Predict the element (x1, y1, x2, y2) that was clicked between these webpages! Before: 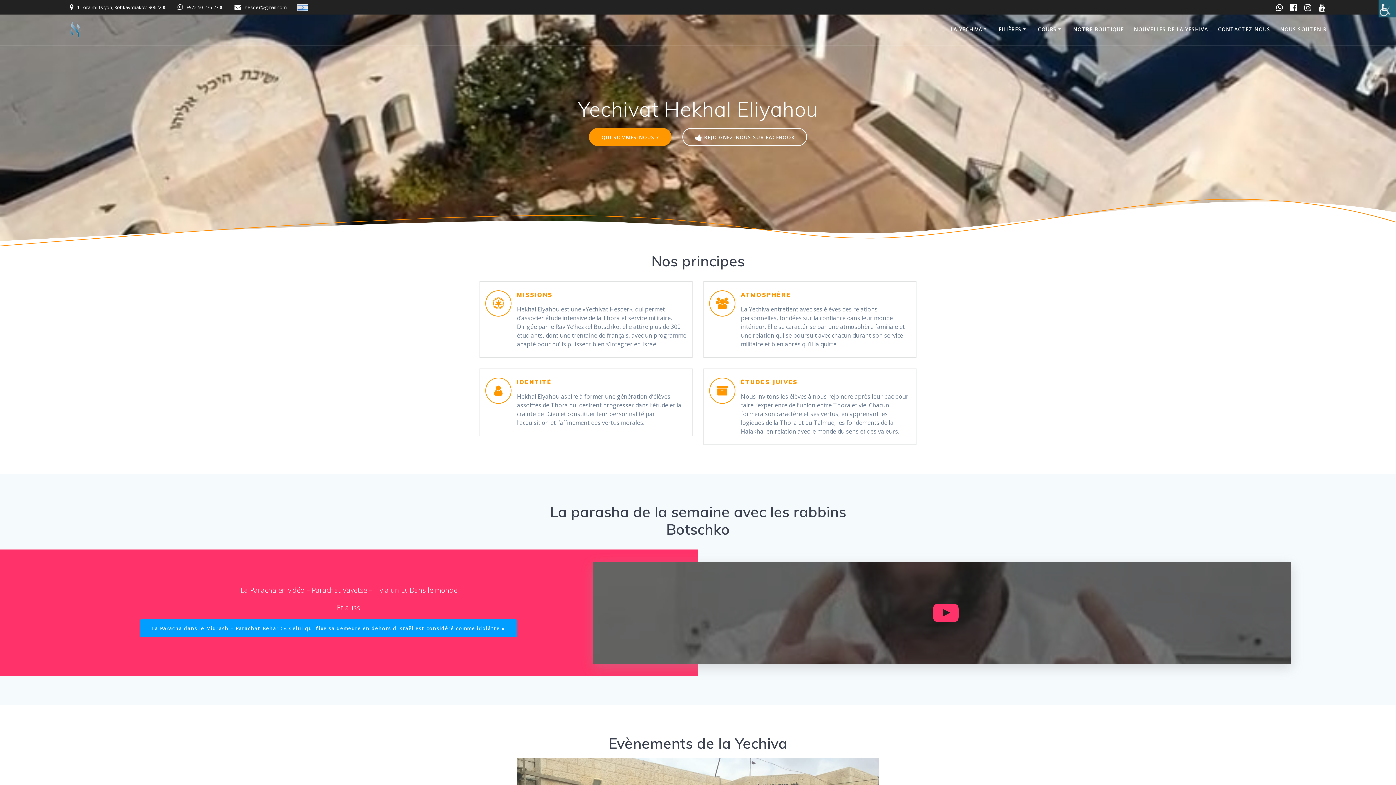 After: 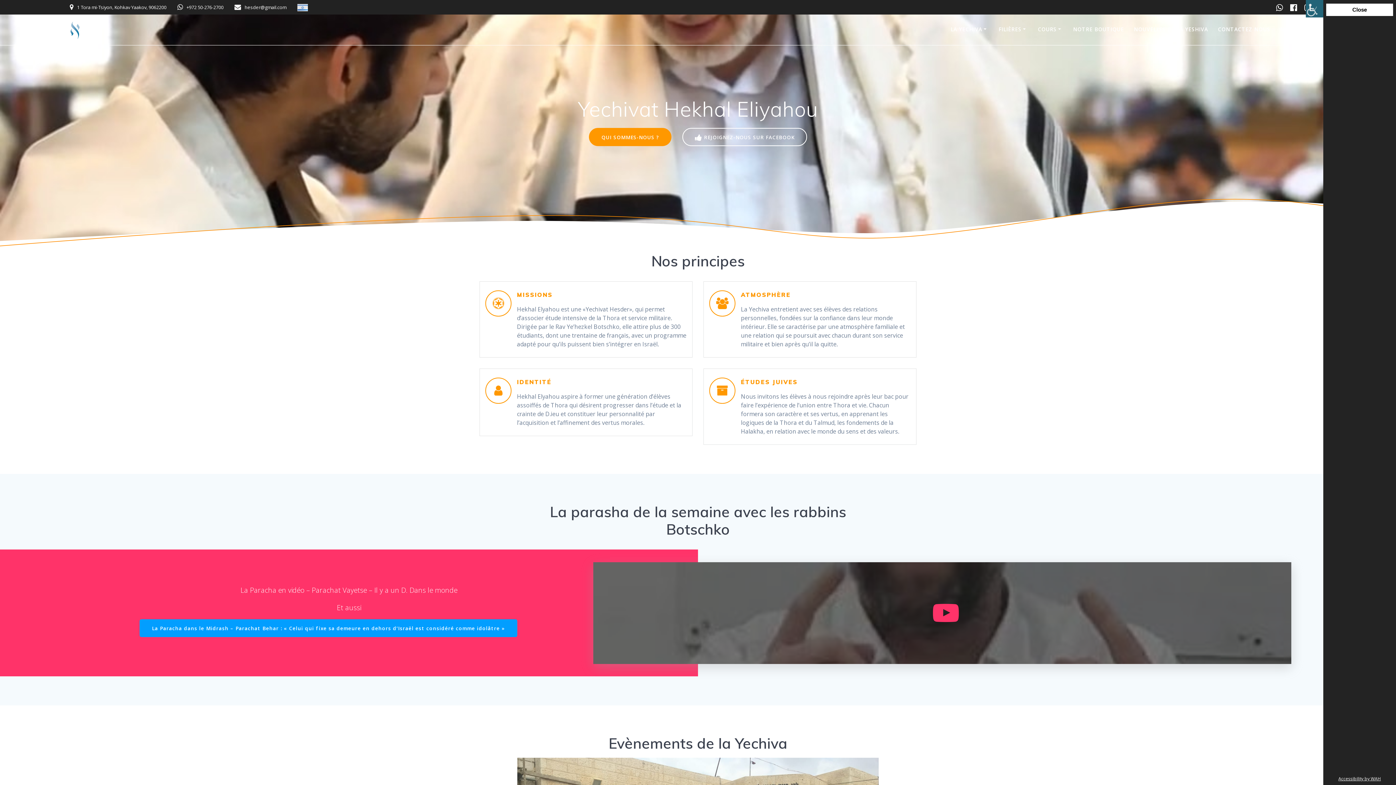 Action: label: Accessibility Helper sidebar bbox: (1378, 0, 1396, 17)